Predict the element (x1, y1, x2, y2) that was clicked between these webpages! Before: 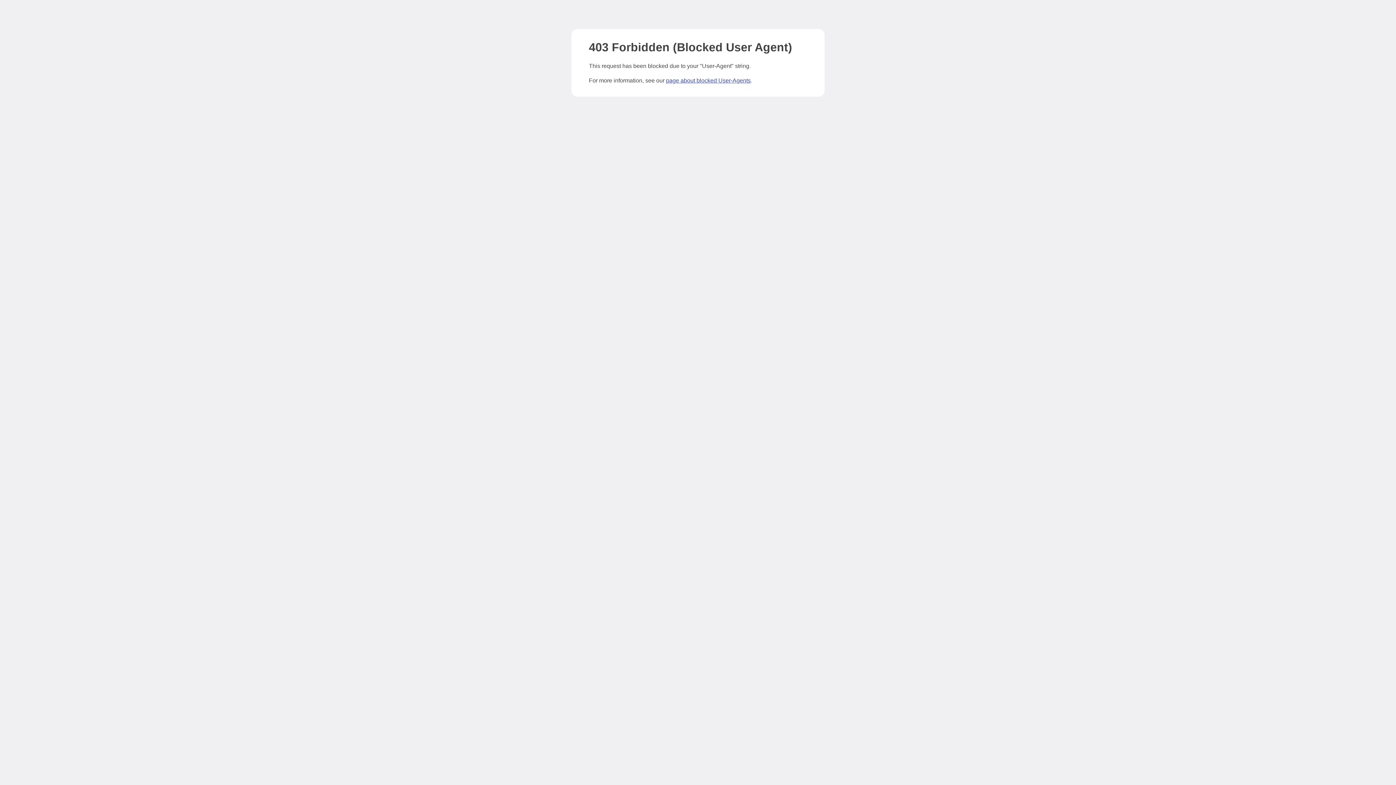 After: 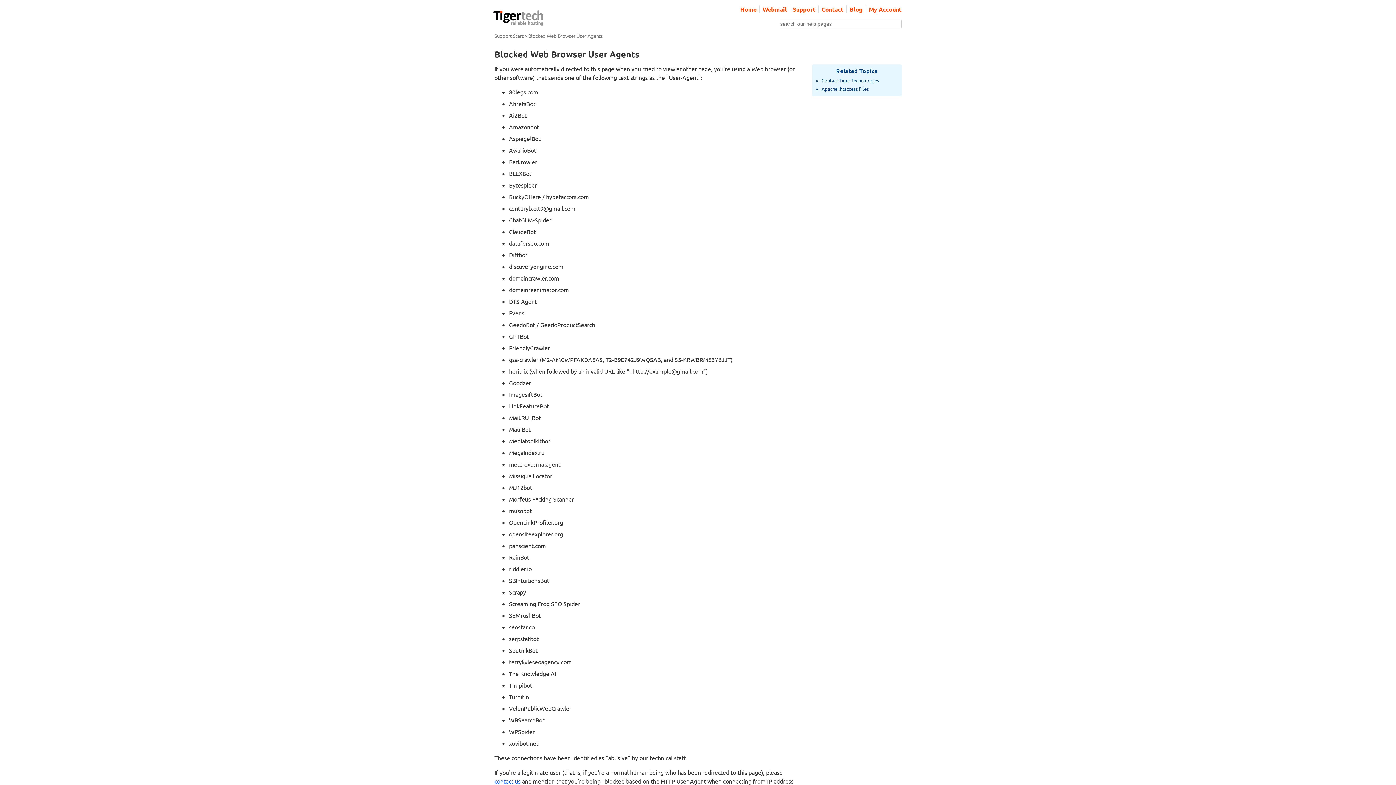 Action: bbox: (666, 77, 750, 83) label: page about blocked User-Agents